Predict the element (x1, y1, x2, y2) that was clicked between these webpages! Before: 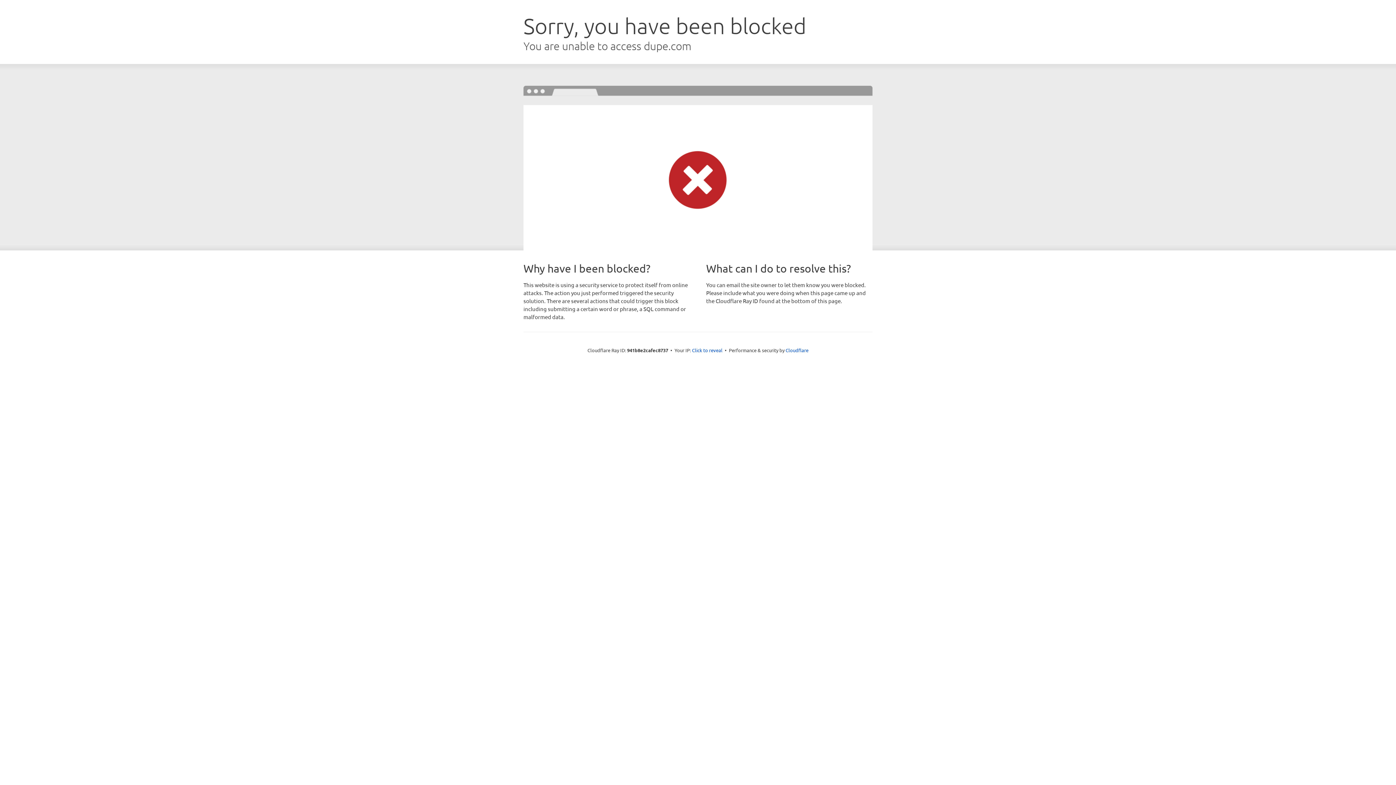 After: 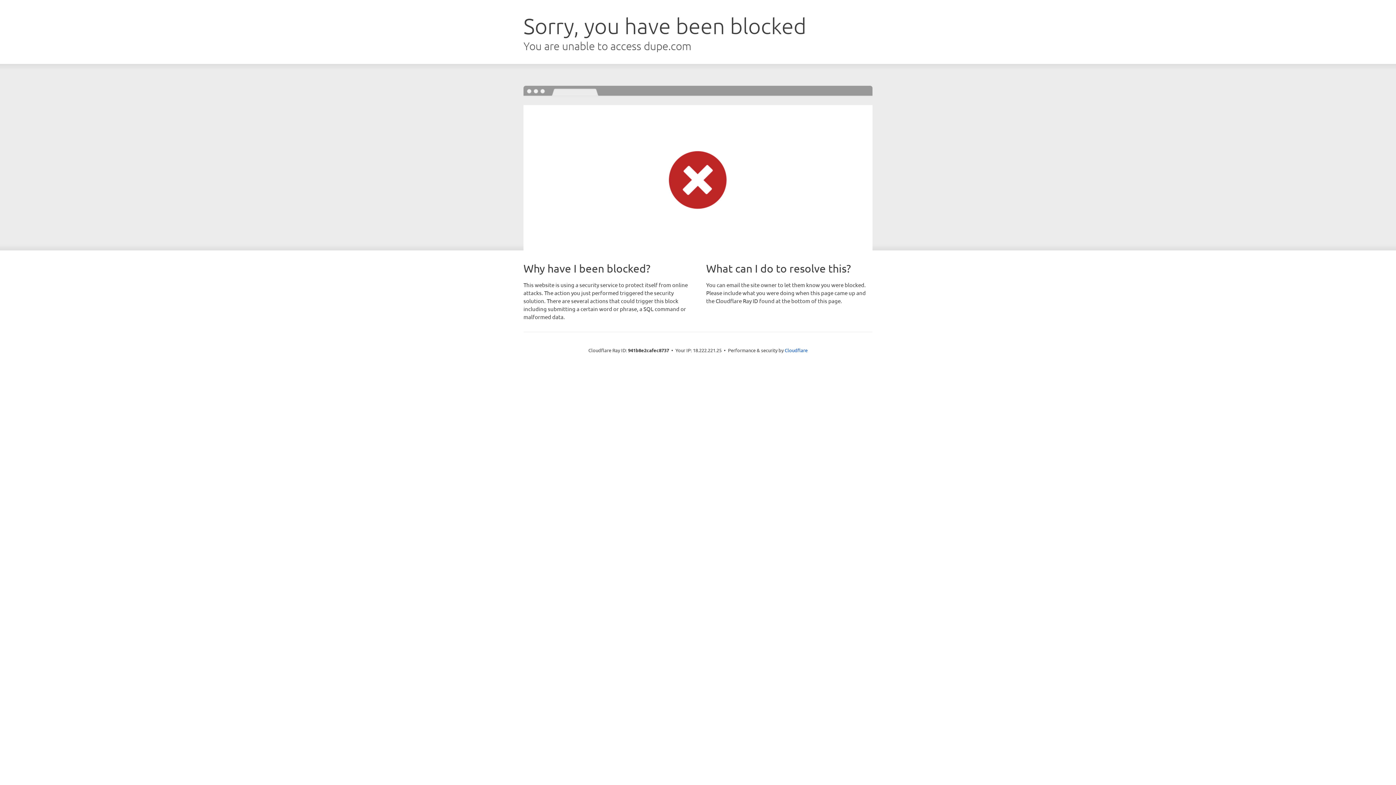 Action: bbox: (692, 346, 722, 353) label: Click to reveal